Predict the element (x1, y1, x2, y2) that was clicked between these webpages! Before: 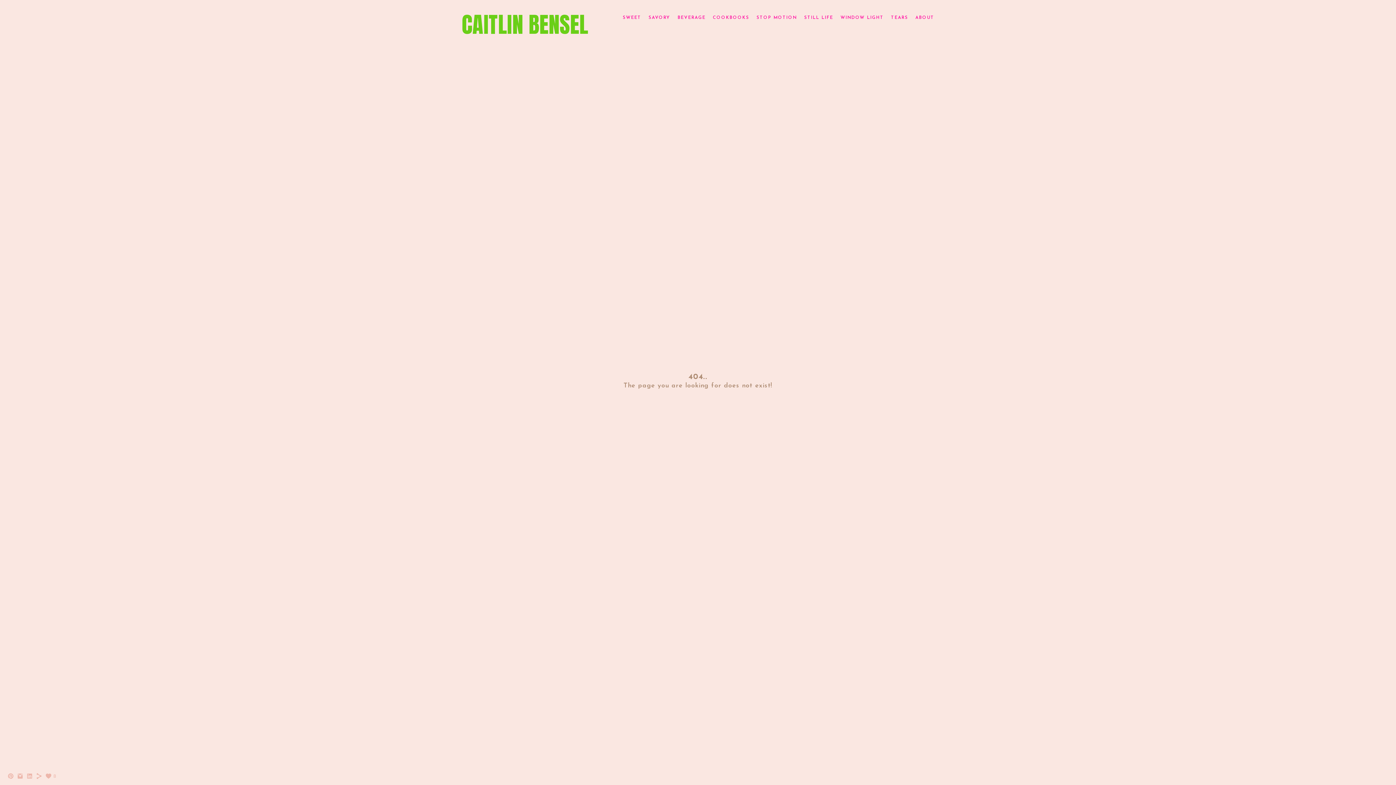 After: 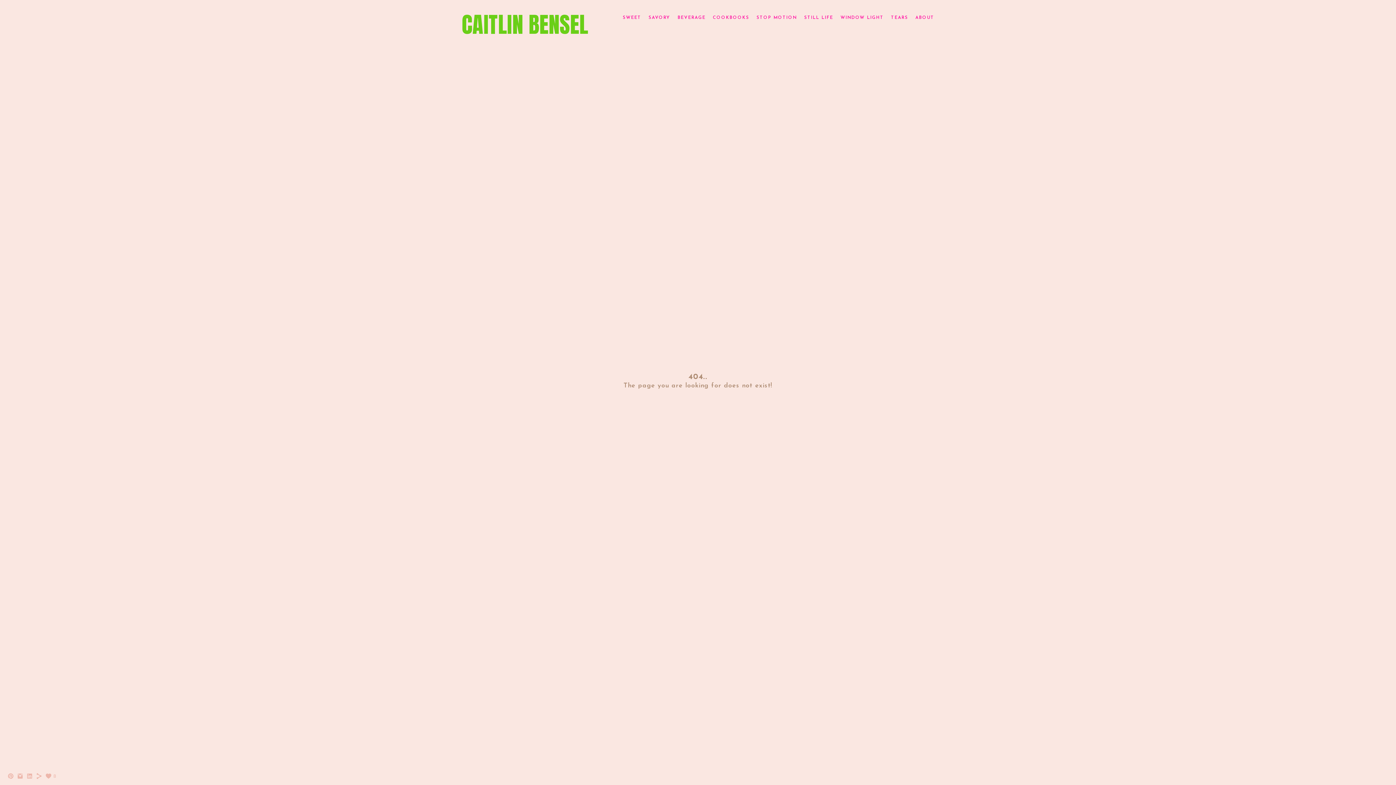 Action: bbox: (26, 775, 33, 781)